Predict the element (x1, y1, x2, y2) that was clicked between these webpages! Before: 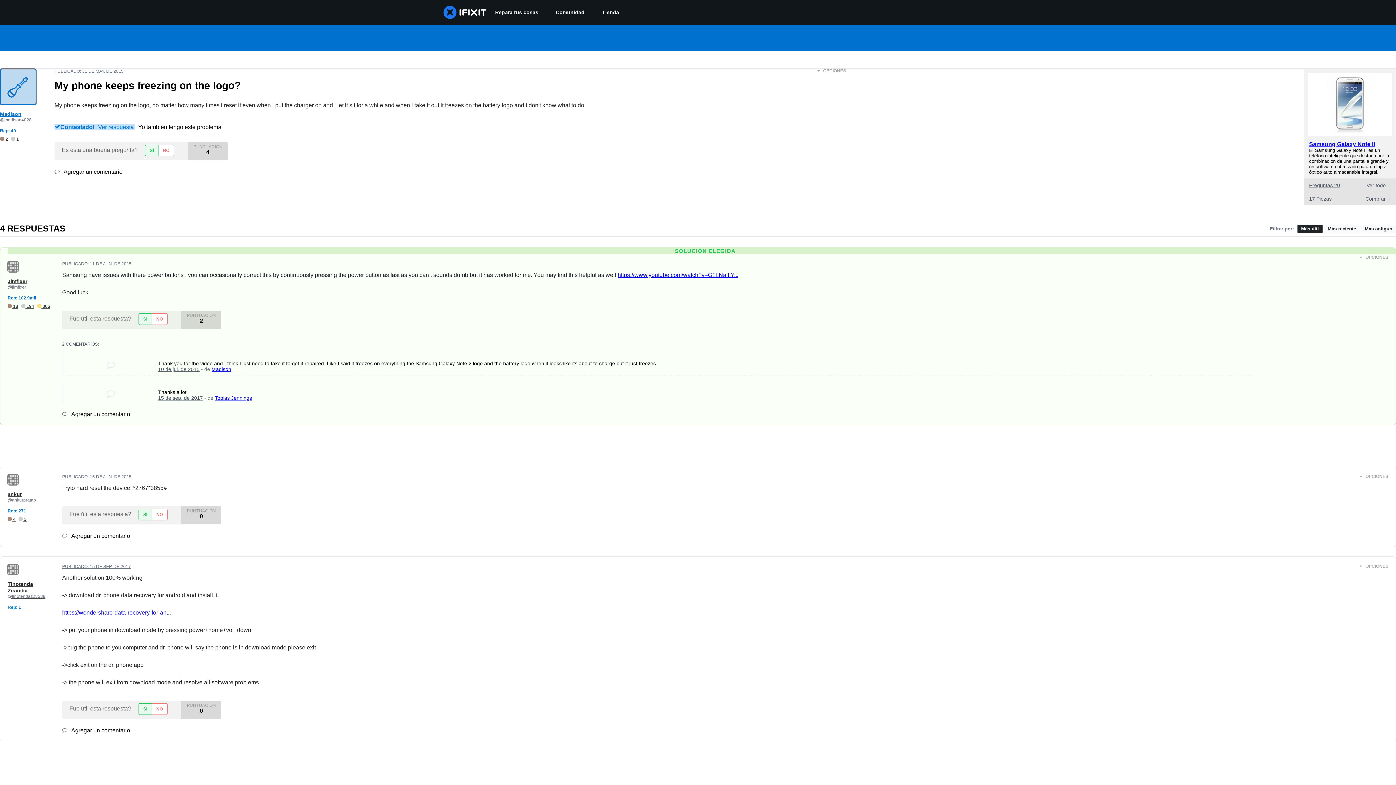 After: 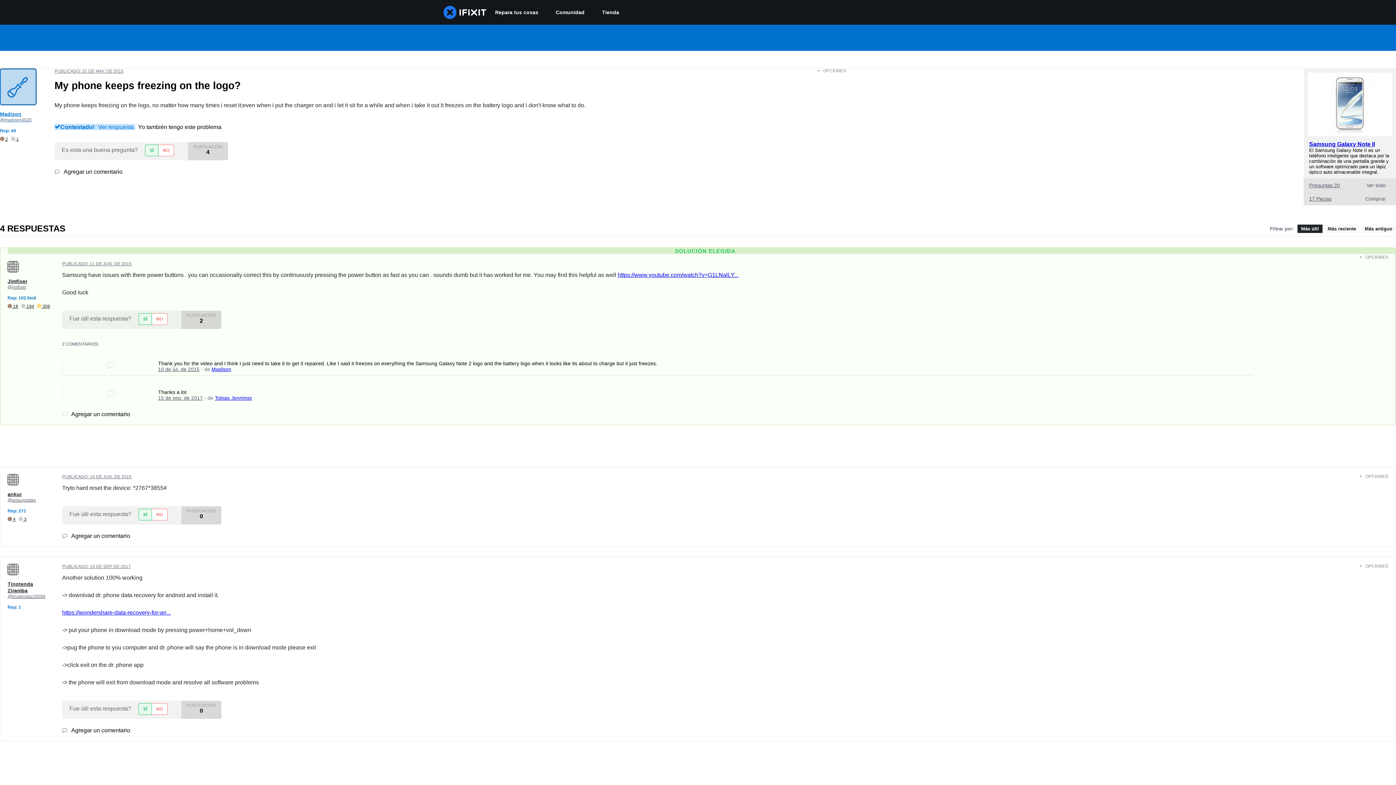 Action: bbox: (62, 411, 130, 417) label:  Agregar un comentario